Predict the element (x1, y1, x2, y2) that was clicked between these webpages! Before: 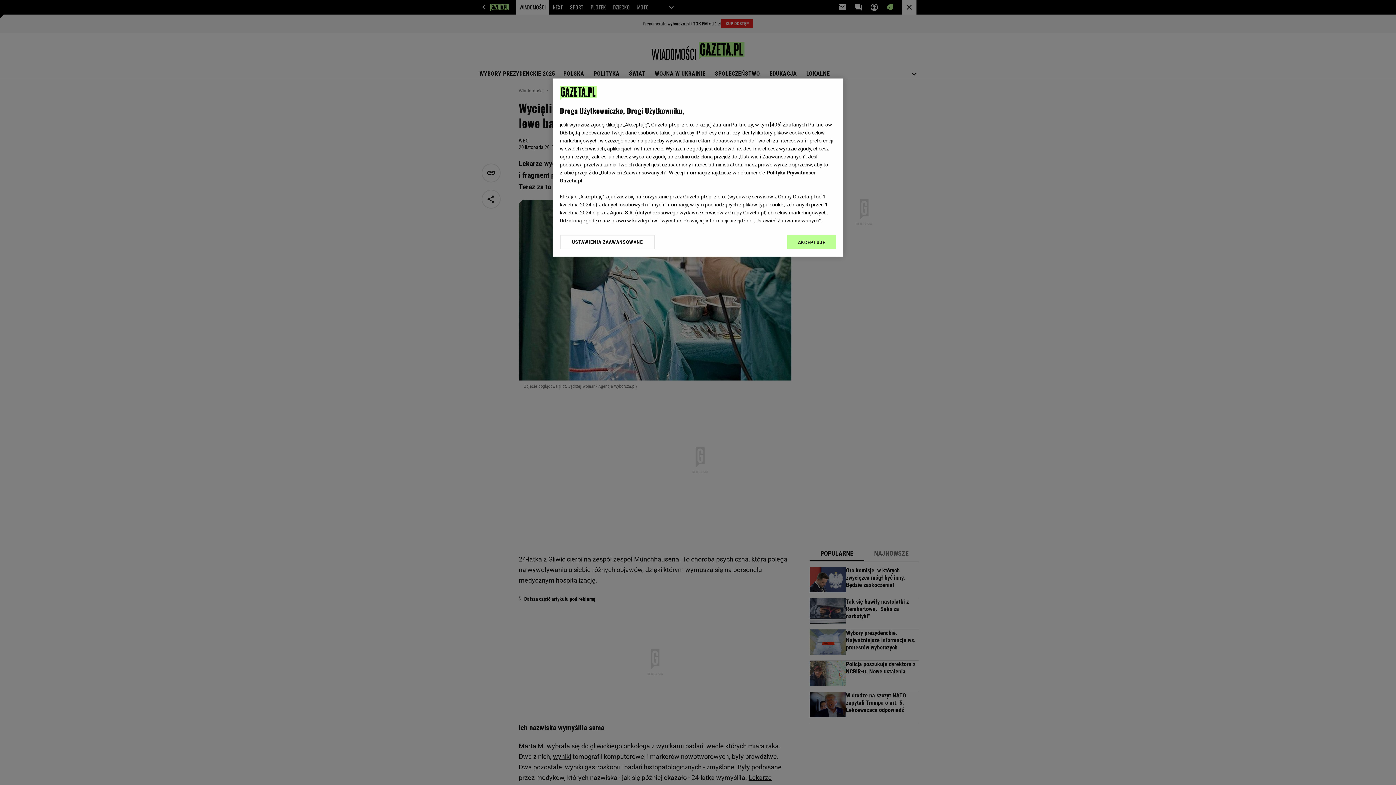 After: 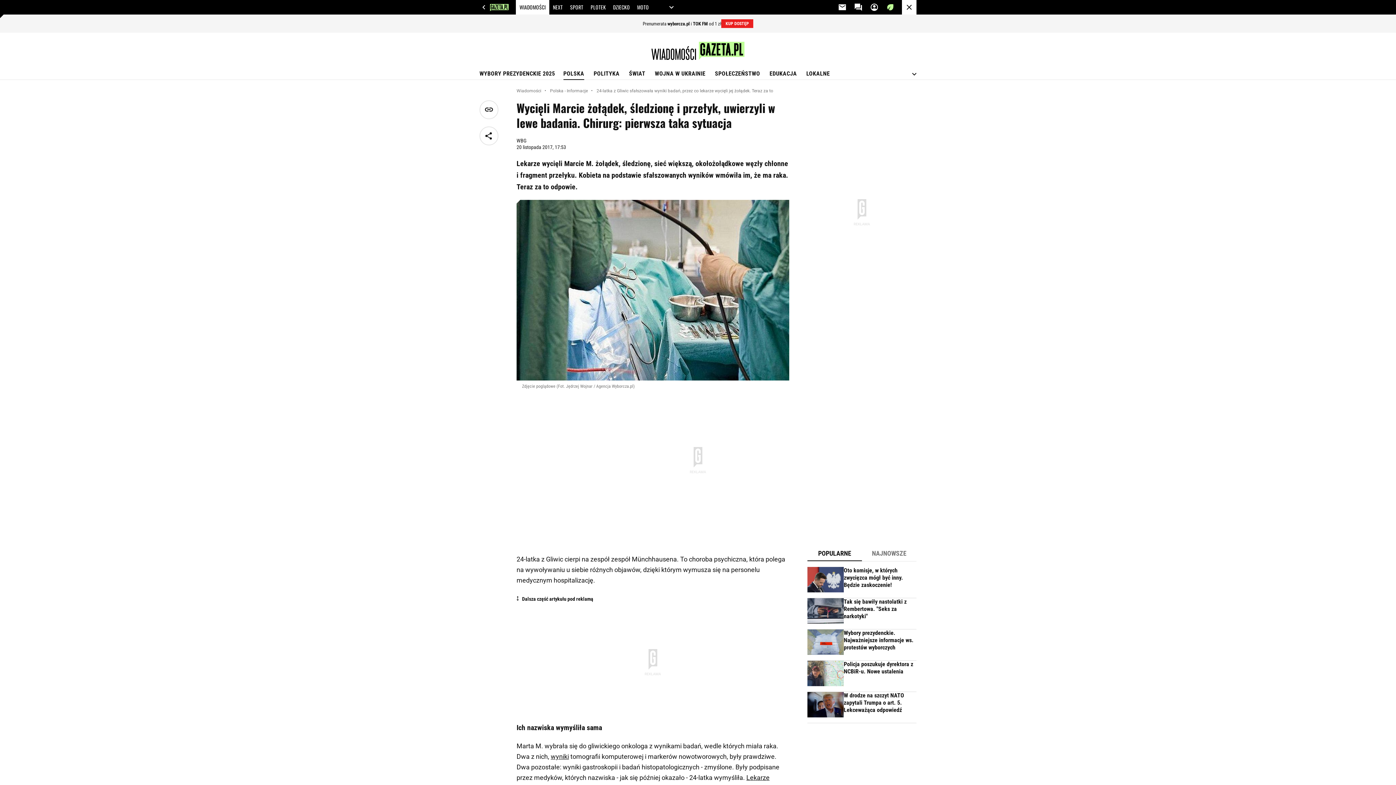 Action: label: AKCEPTUJĘ bbox: (787, 234, 836, 249)